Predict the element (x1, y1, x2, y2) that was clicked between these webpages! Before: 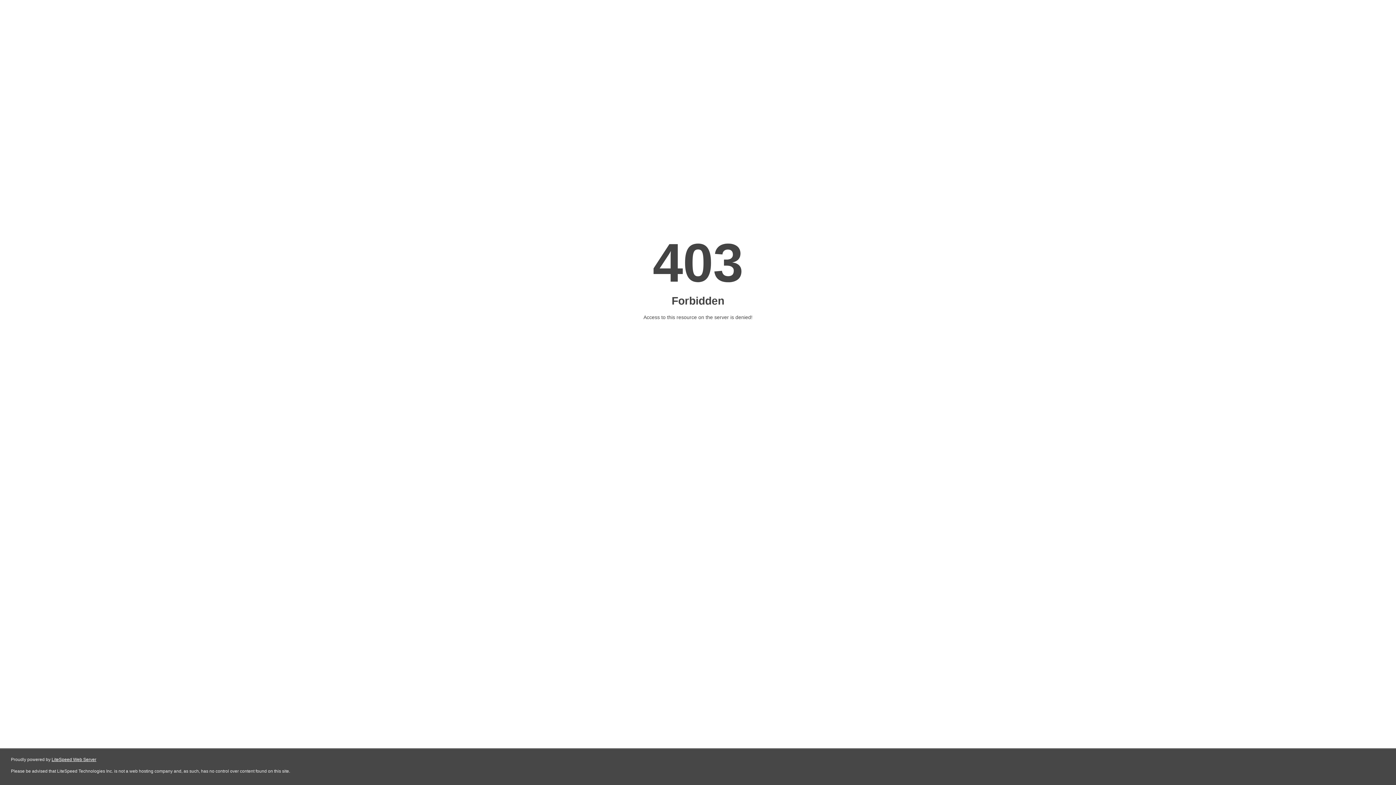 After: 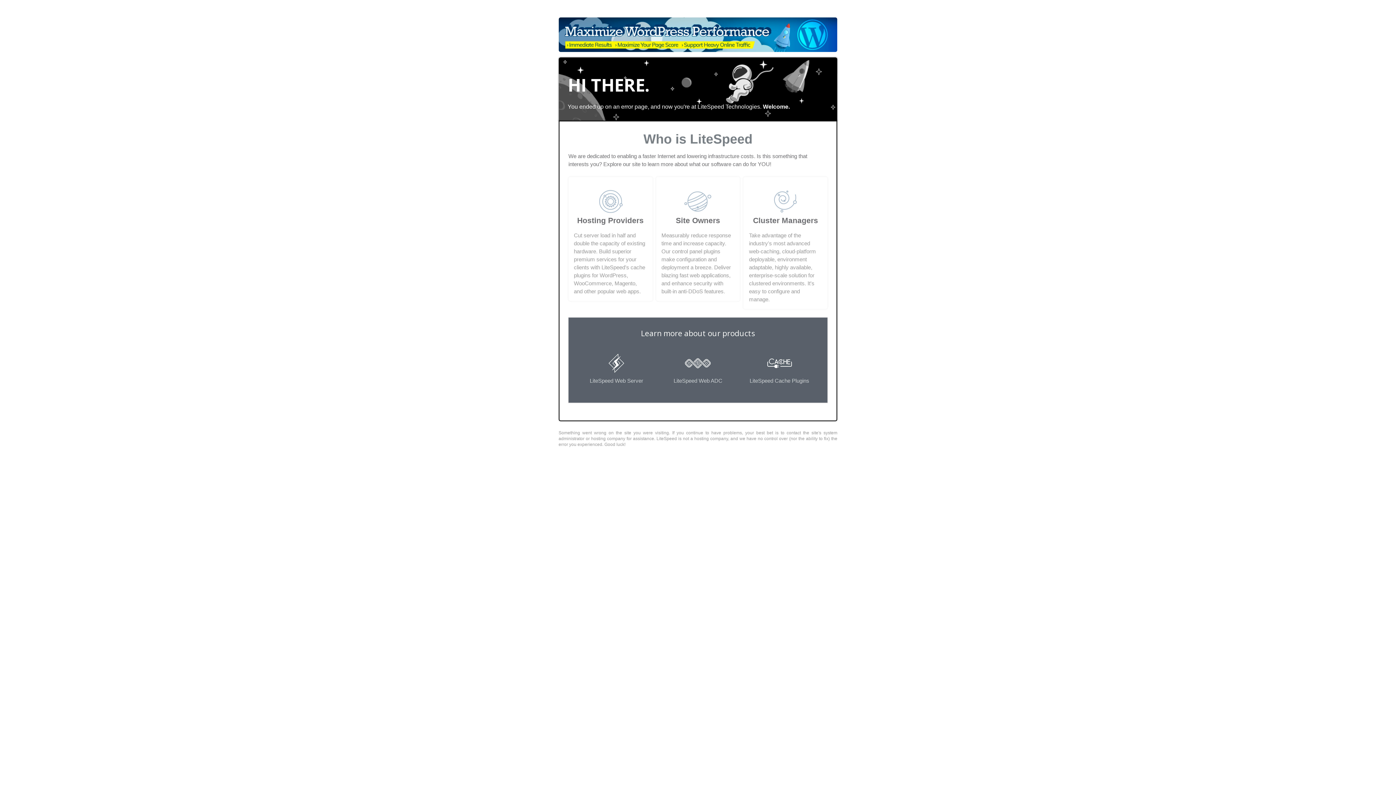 Action: label: LiteSpeed Web Server bbox: (51, 757, 96, 762)